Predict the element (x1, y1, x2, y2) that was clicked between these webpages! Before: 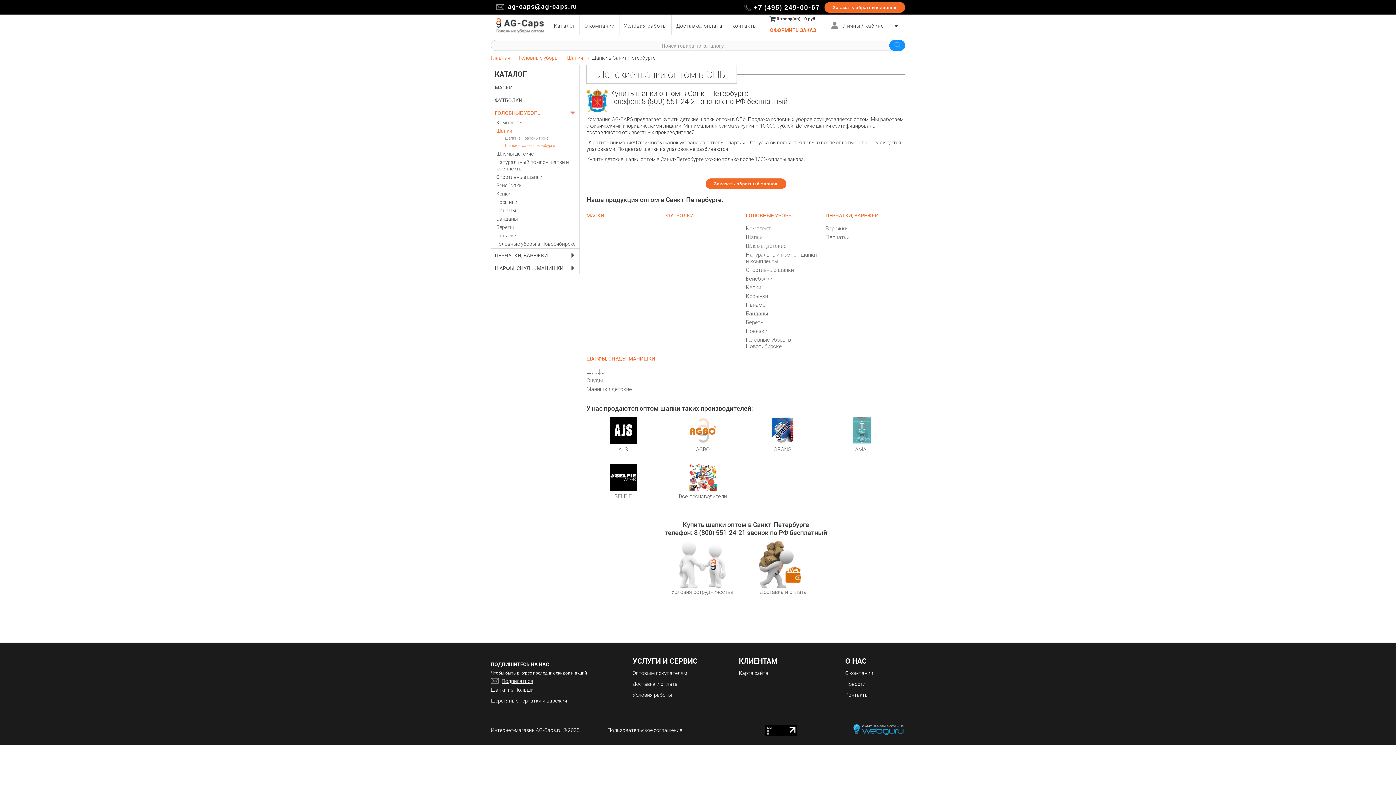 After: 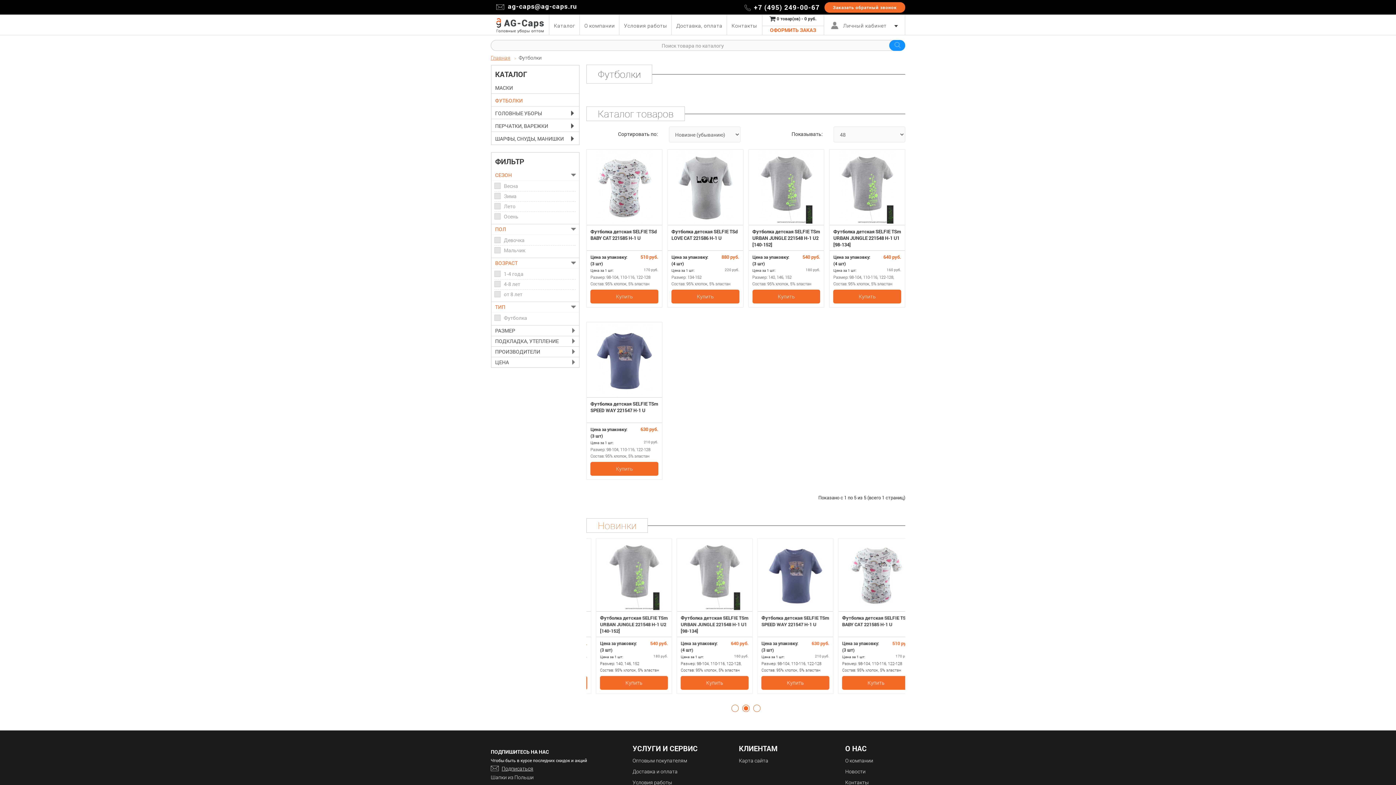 Action: label: ФУТБОЛКИ bbox: (494, 97, 576, 103)